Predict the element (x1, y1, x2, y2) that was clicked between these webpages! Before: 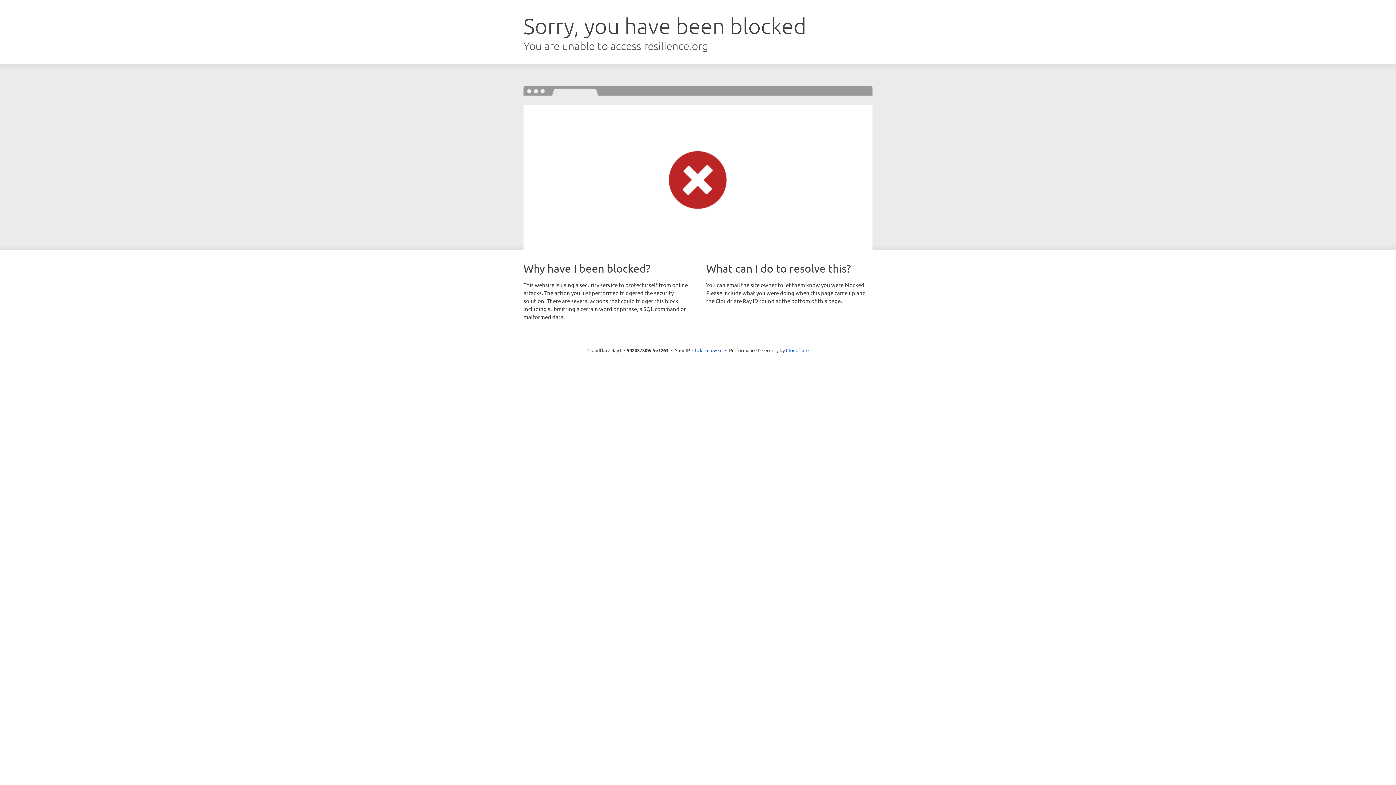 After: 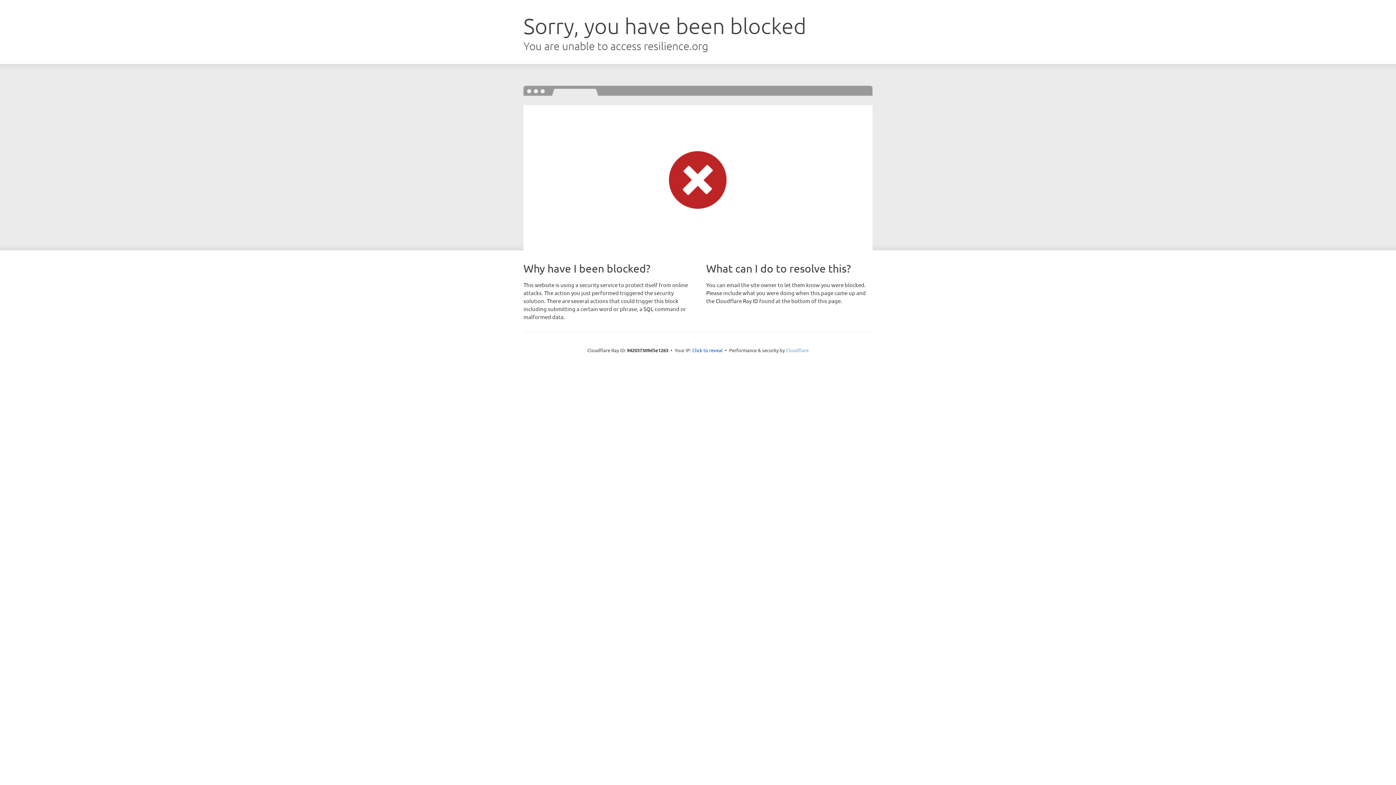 Action: bbox: (786, 347, 808, 353) label: Cloudflare